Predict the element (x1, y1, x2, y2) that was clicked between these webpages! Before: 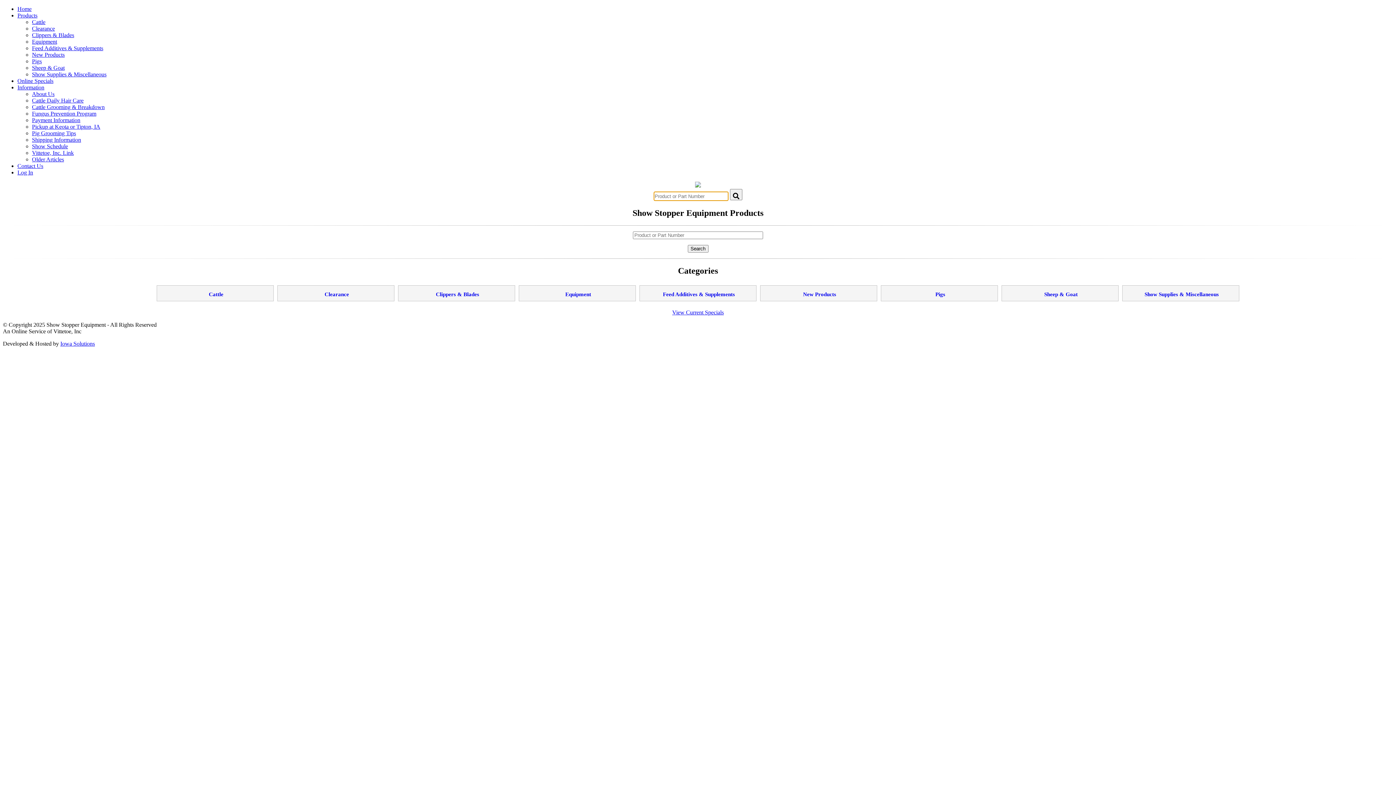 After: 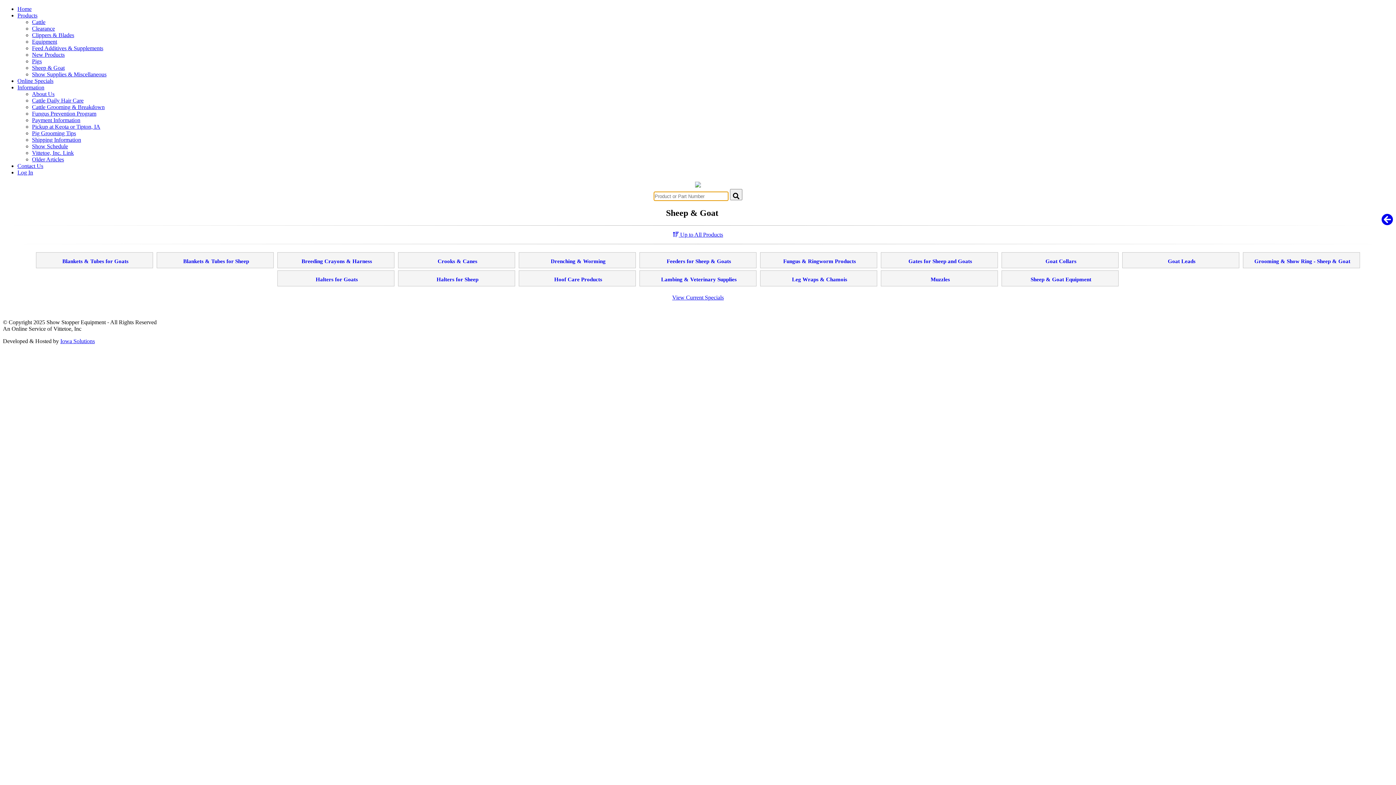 Action: label: Sheep & Goat bbox: (1000, 285, 1120, 290)